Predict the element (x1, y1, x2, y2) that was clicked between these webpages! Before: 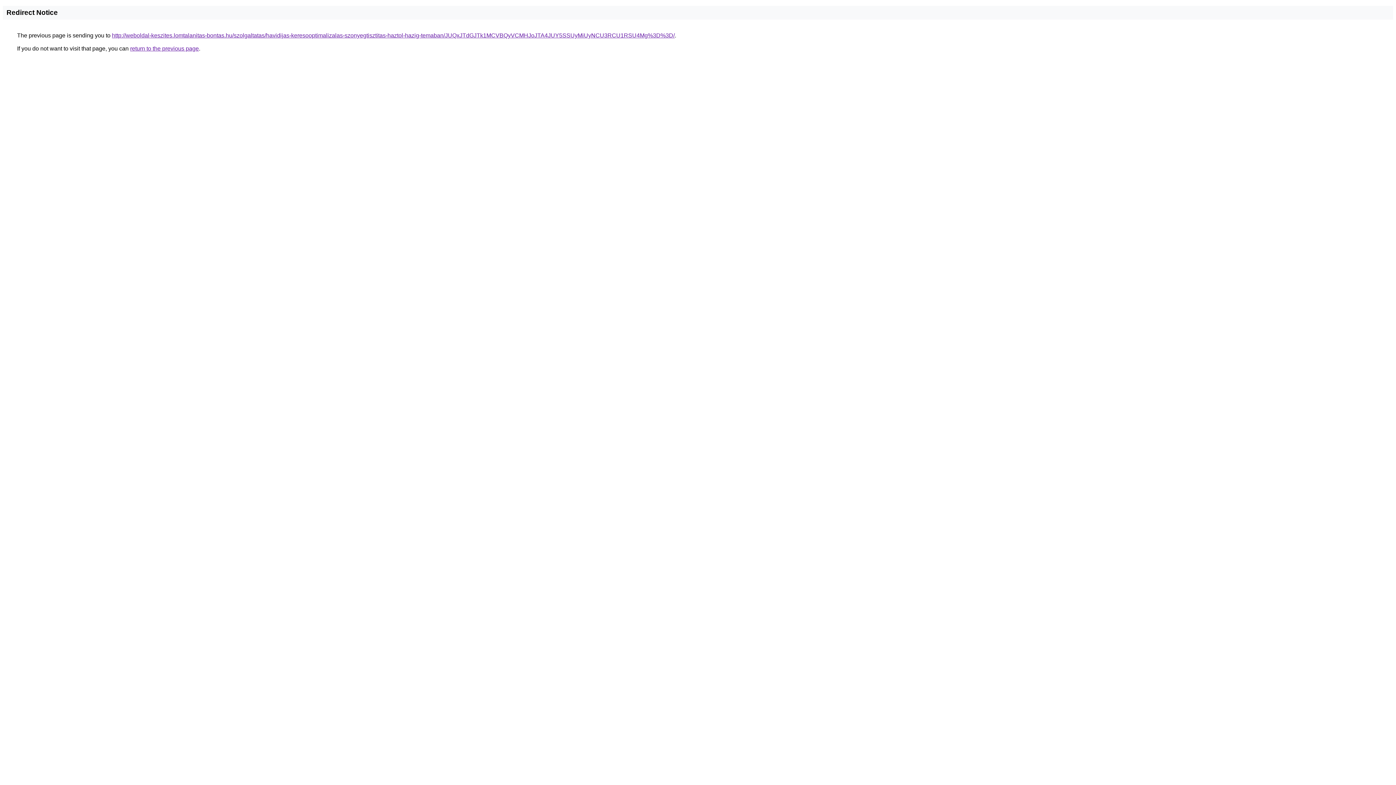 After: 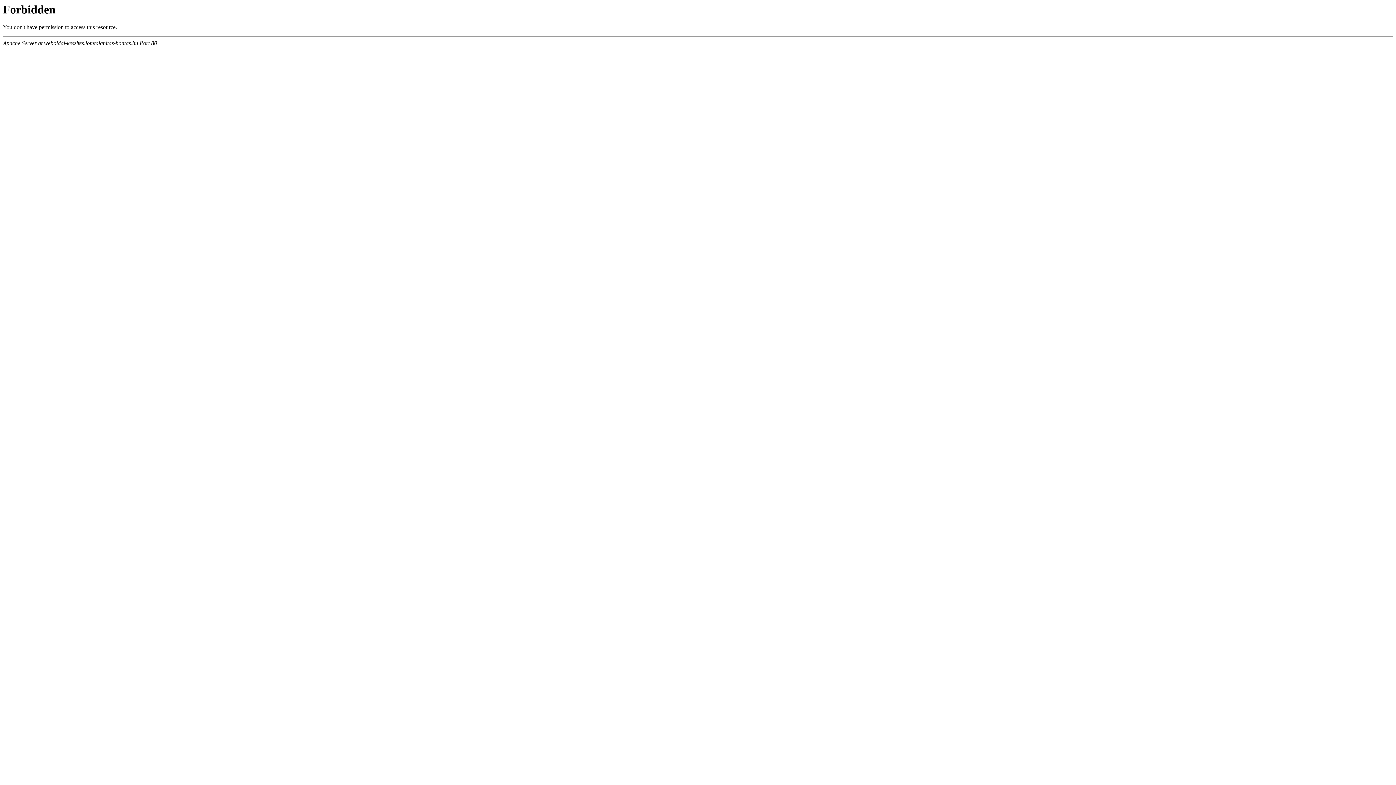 Action: bbox: (112, 32, 674, 38) label: http://weboldal-keszites.lomtalanitas-bontas.hu/szolgaltatas/havidijas-keresooptimalizalas-szonyegtisztitas-haztol-hazig-temaban/JUQxJTdGJTk1MCVBQyVCMHJoJTA4JUY5SSUyMiUyNCU3RCU1RSU4Mg%3D%3D/